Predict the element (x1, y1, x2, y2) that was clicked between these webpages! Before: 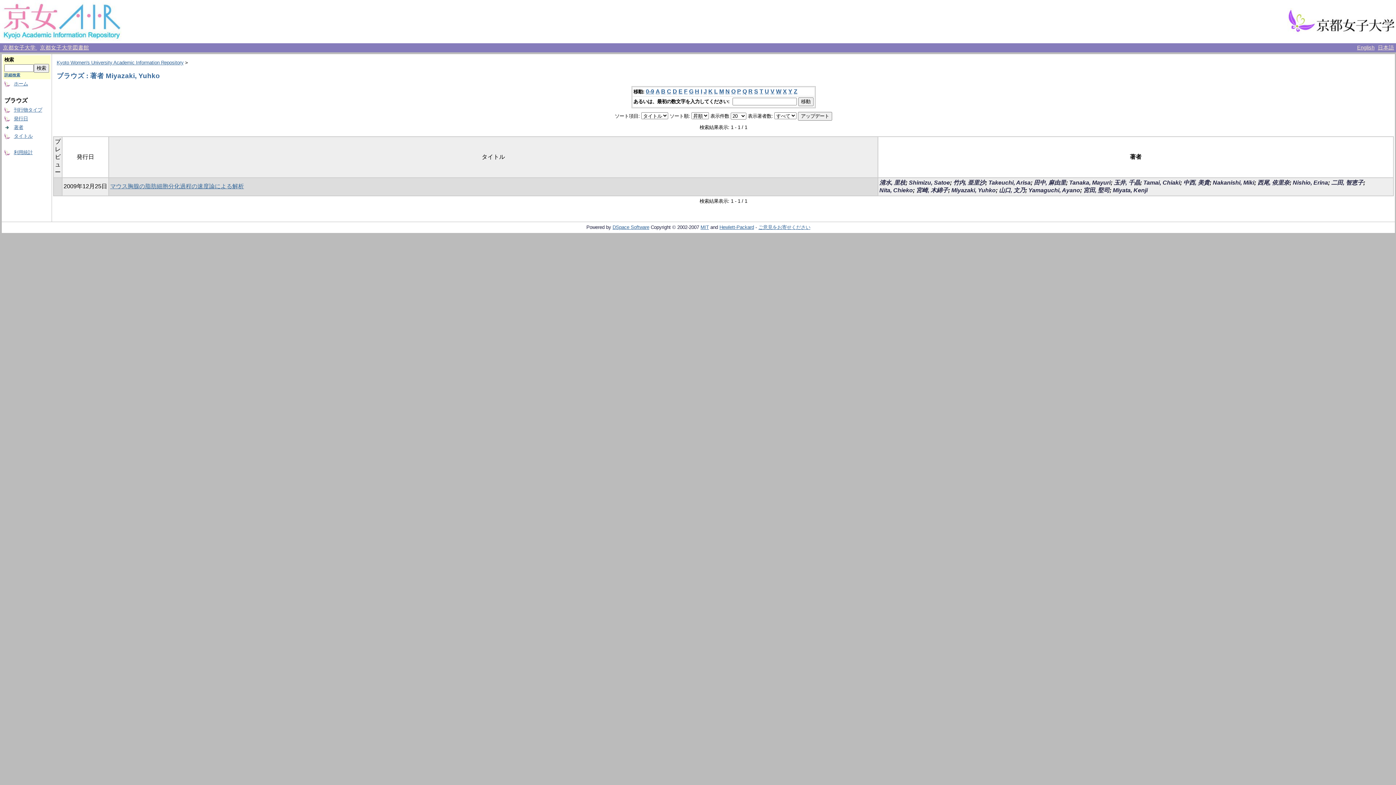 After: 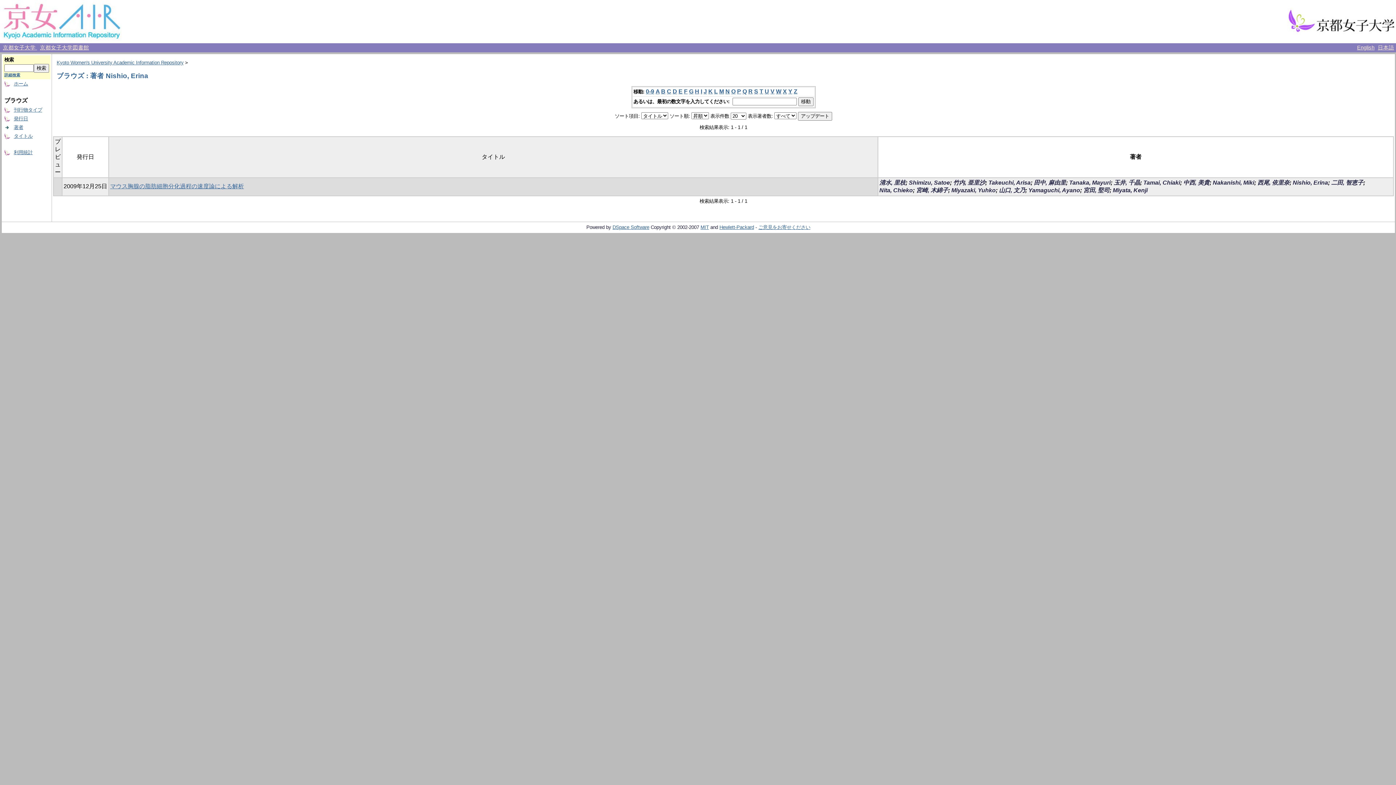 Action: bbox: (1293, 179, 1328, 185) label: Nishio, Erina